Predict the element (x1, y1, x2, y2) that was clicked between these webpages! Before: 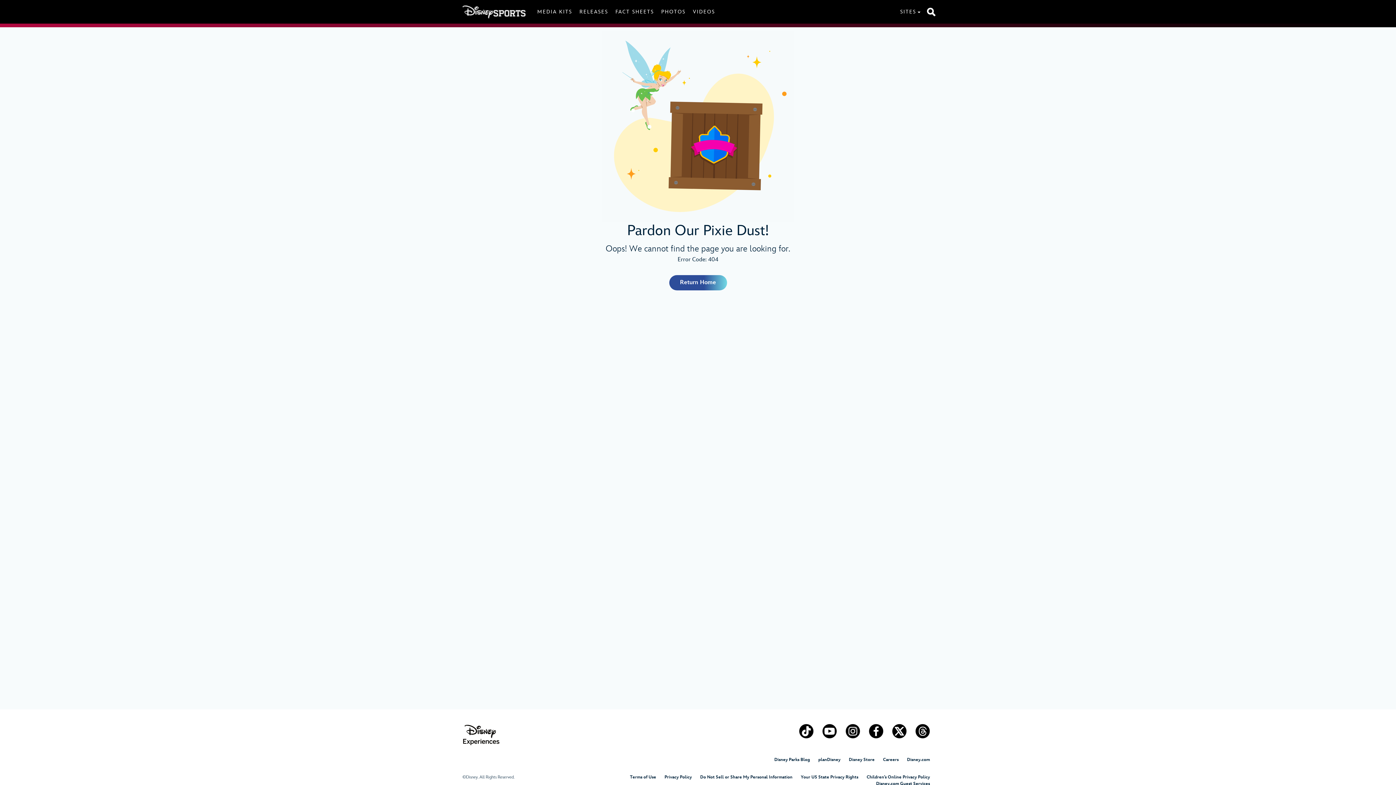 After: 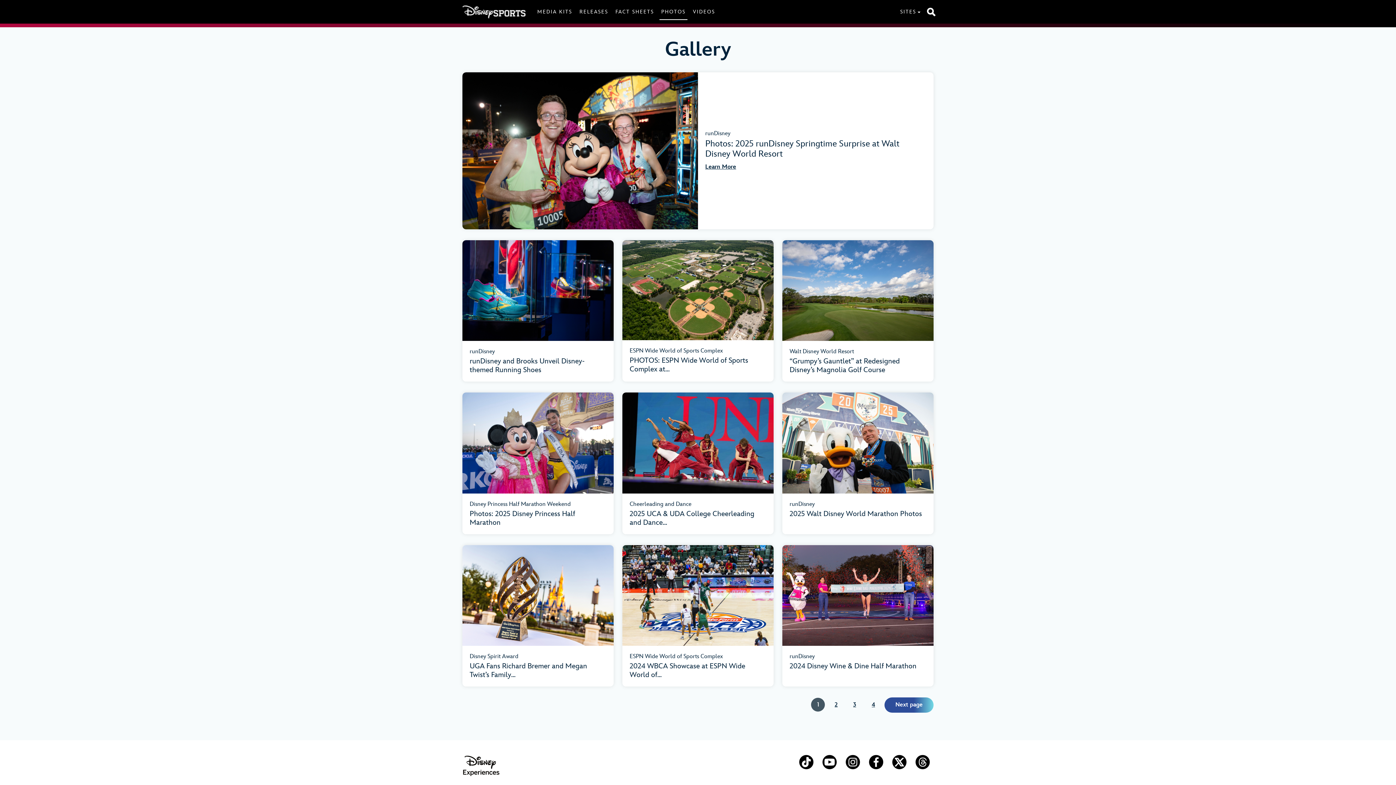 Action: label: PHOTOS bbox: (659, 8, 687, 15)